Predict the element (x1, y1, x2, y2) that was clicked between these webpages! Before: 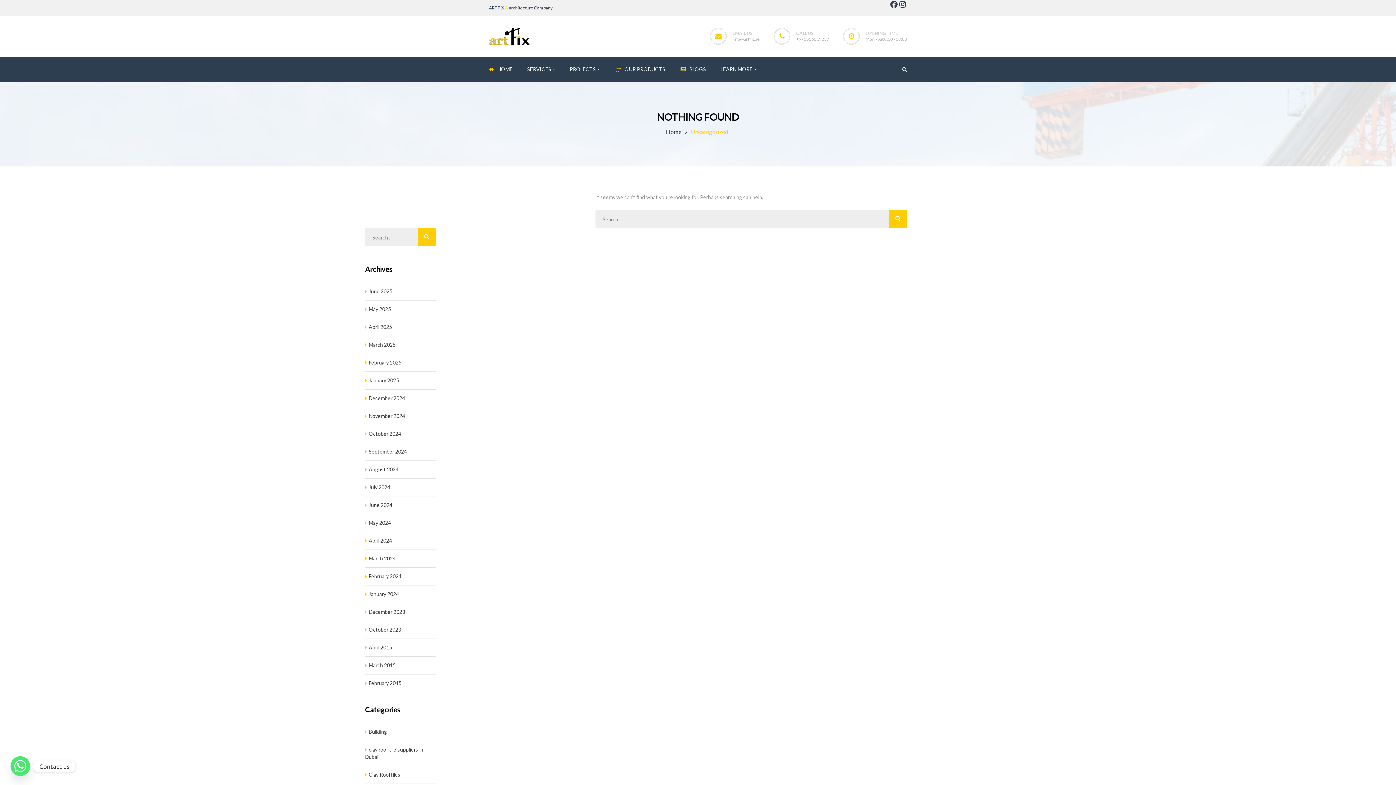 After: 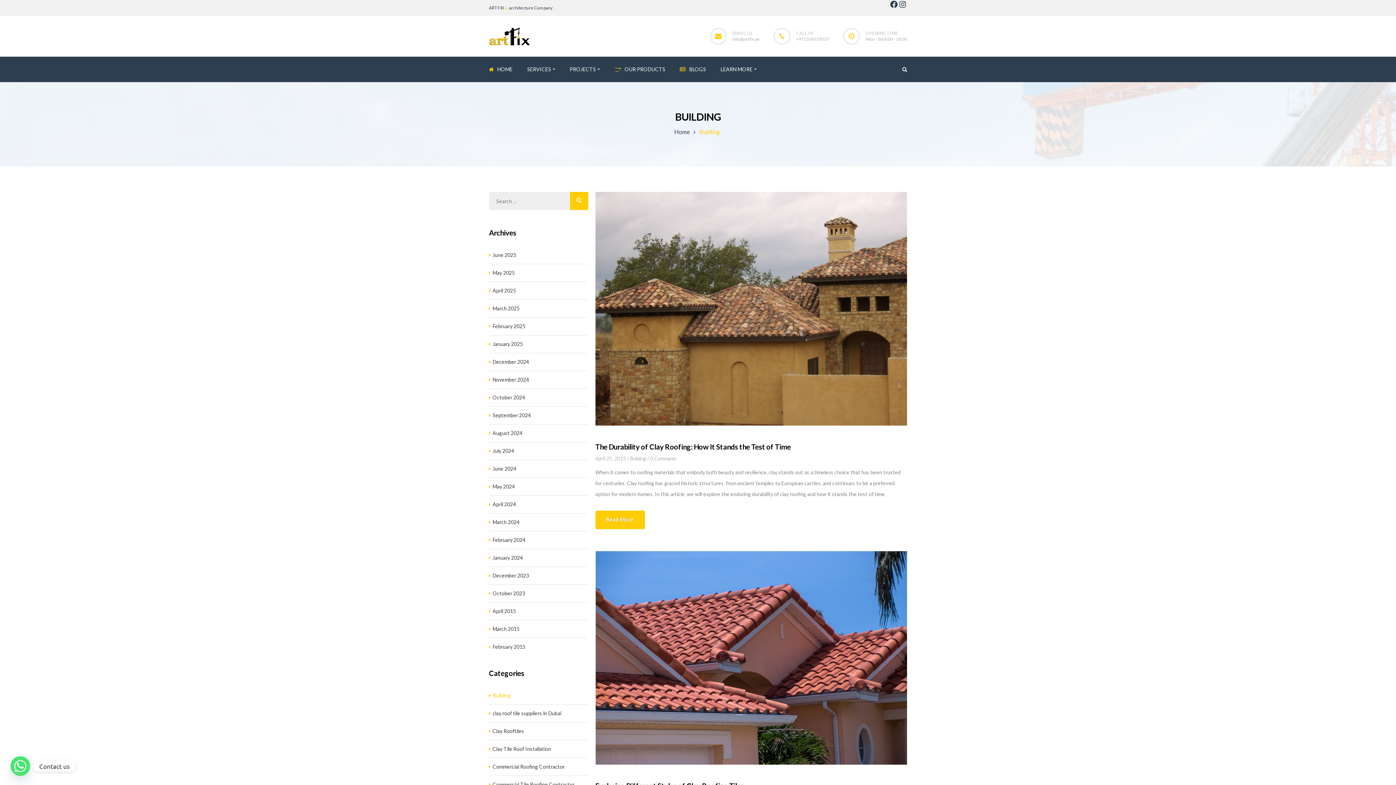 Action: label: Building bbox: (365, 728, 387, 736)